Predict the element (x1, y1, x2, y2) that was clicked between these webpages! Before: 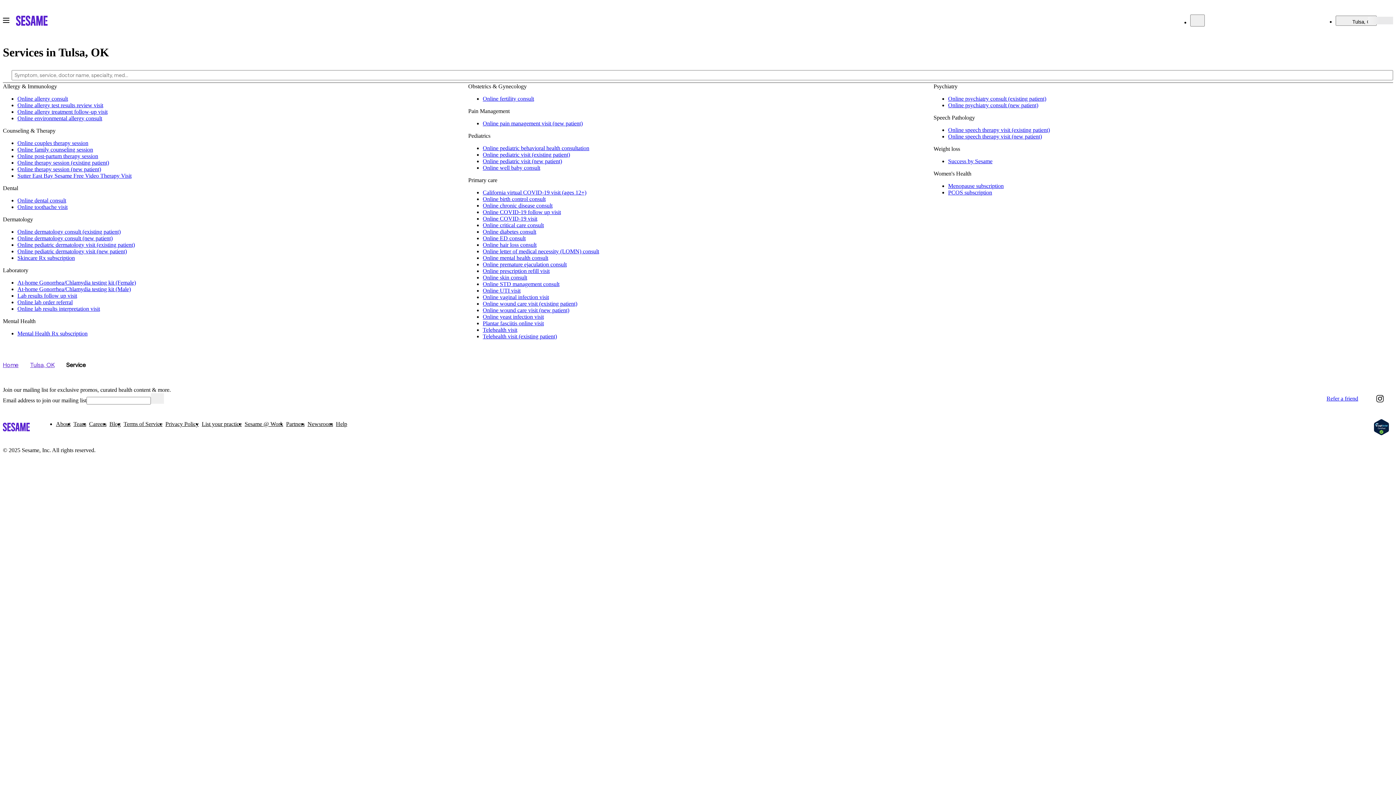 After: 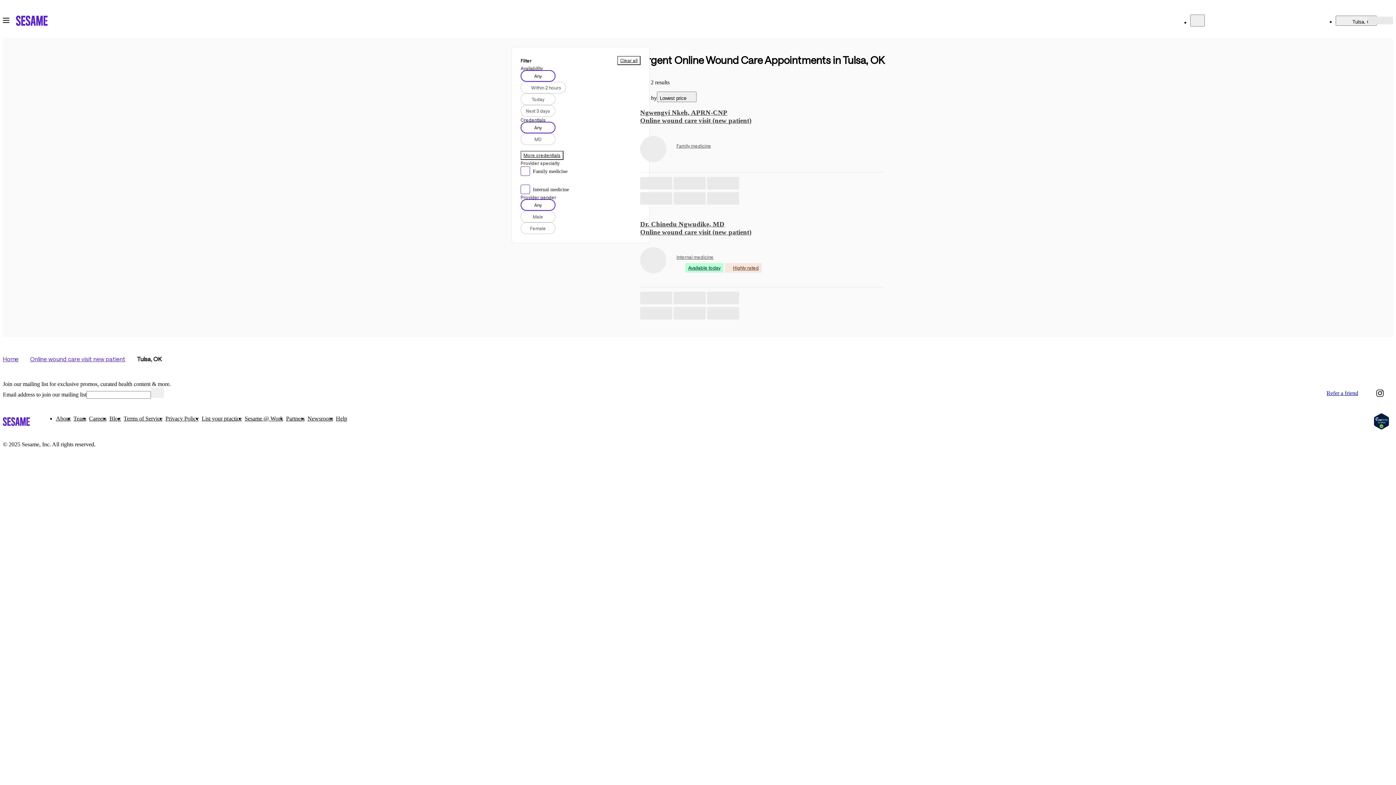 Action: label: Online wound care visit (new patient) bbox: (482, 307, 569, 313)